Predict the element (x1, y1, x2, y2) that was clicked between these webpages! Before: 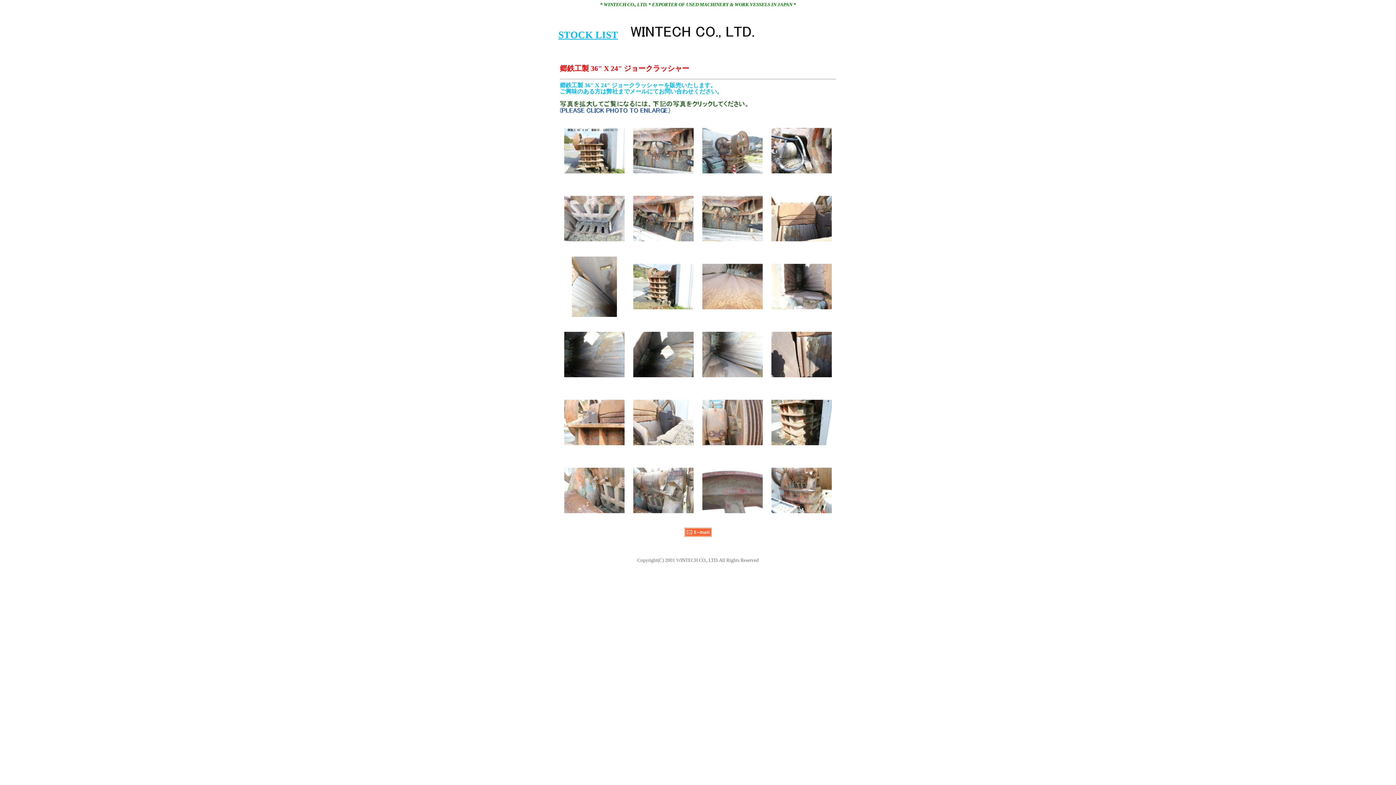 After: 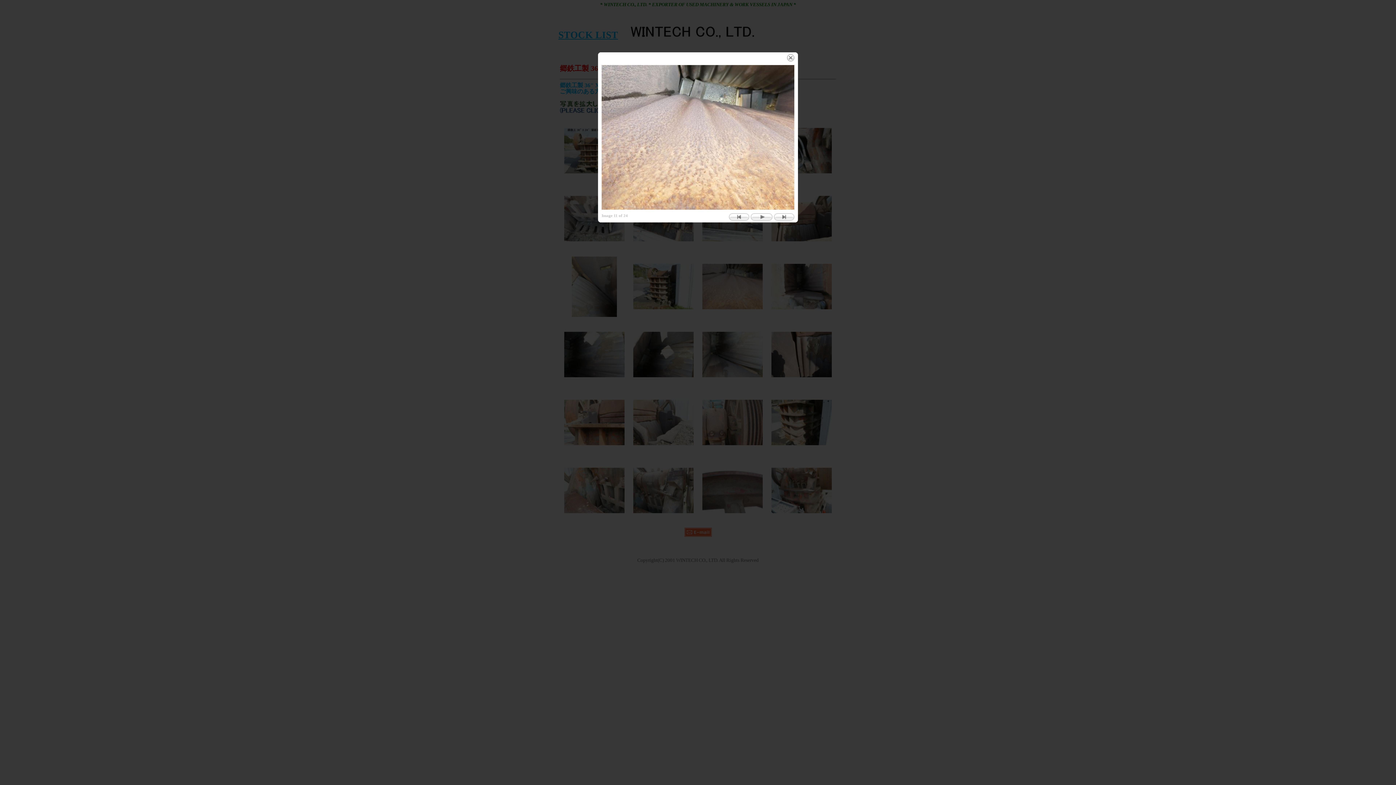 Action: bbox: (701, 305, 763, 311)